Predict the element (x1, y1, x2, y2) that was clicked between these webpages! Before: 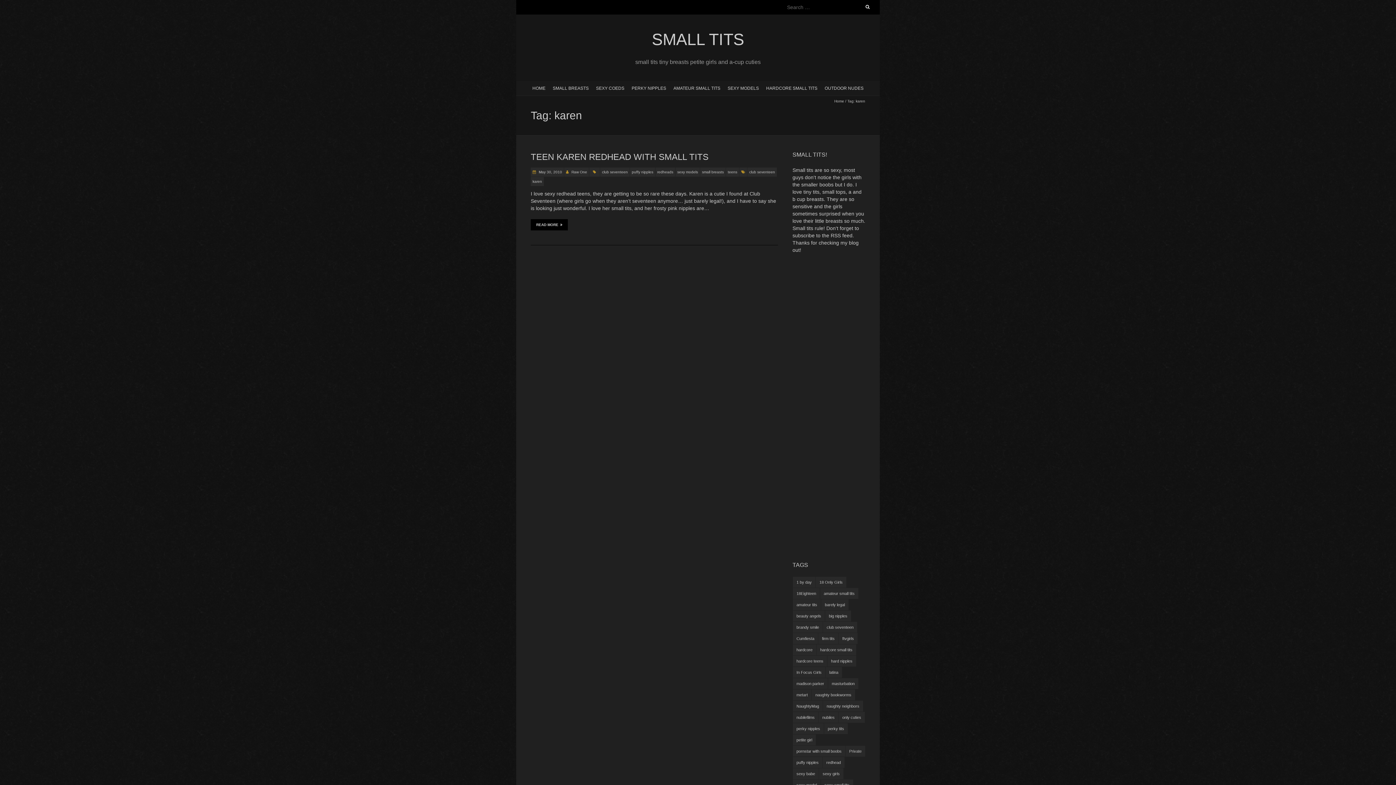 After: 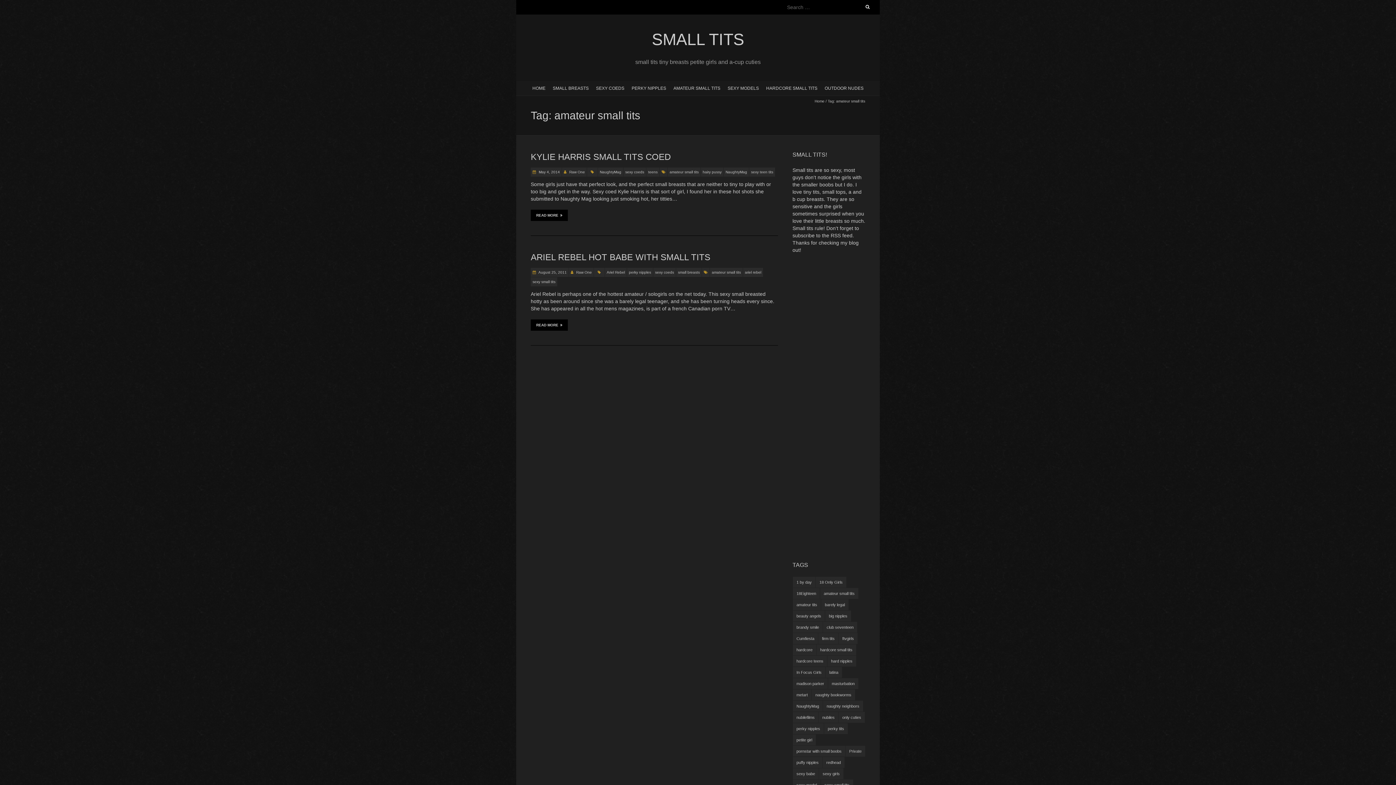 Action: label: amateur small tits (2 items) bbox: (820, 588, 858, 599)